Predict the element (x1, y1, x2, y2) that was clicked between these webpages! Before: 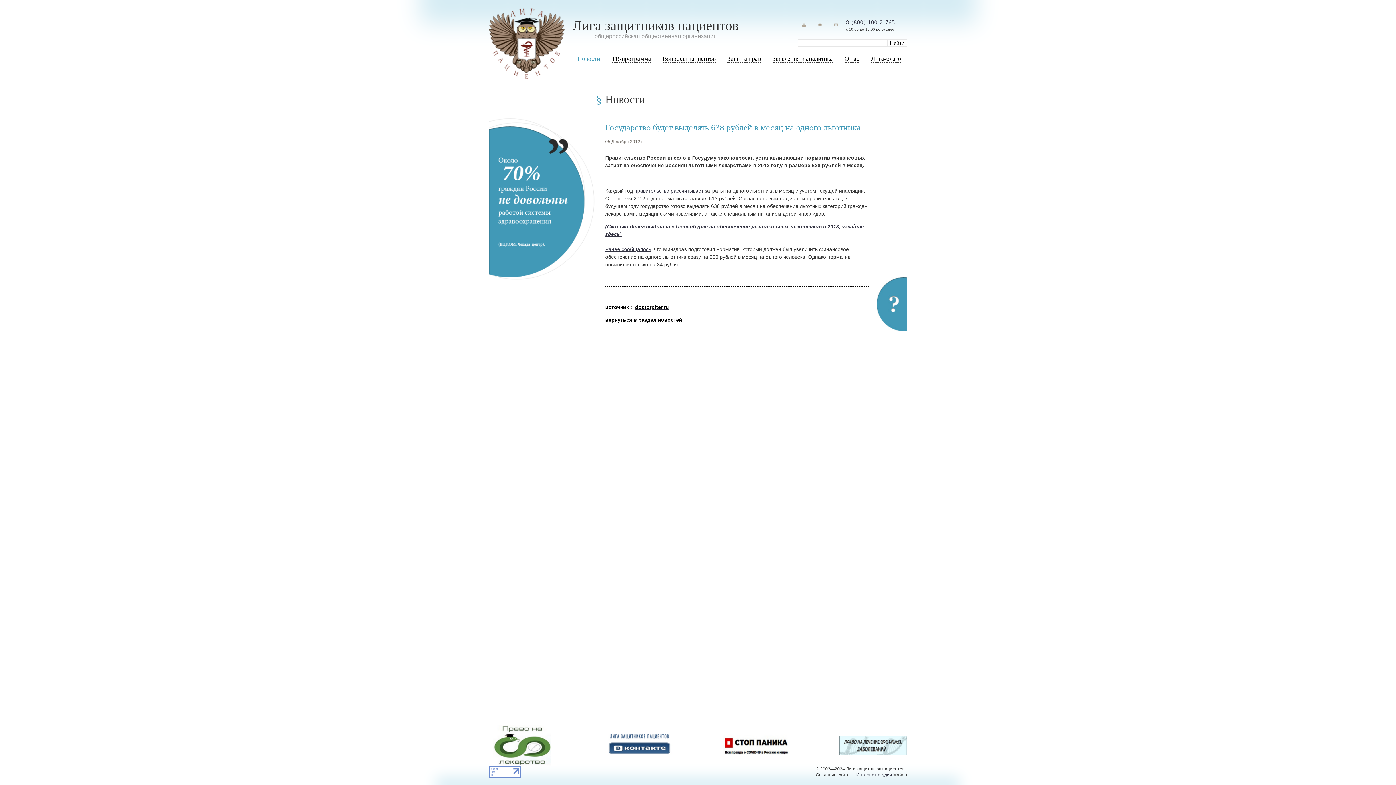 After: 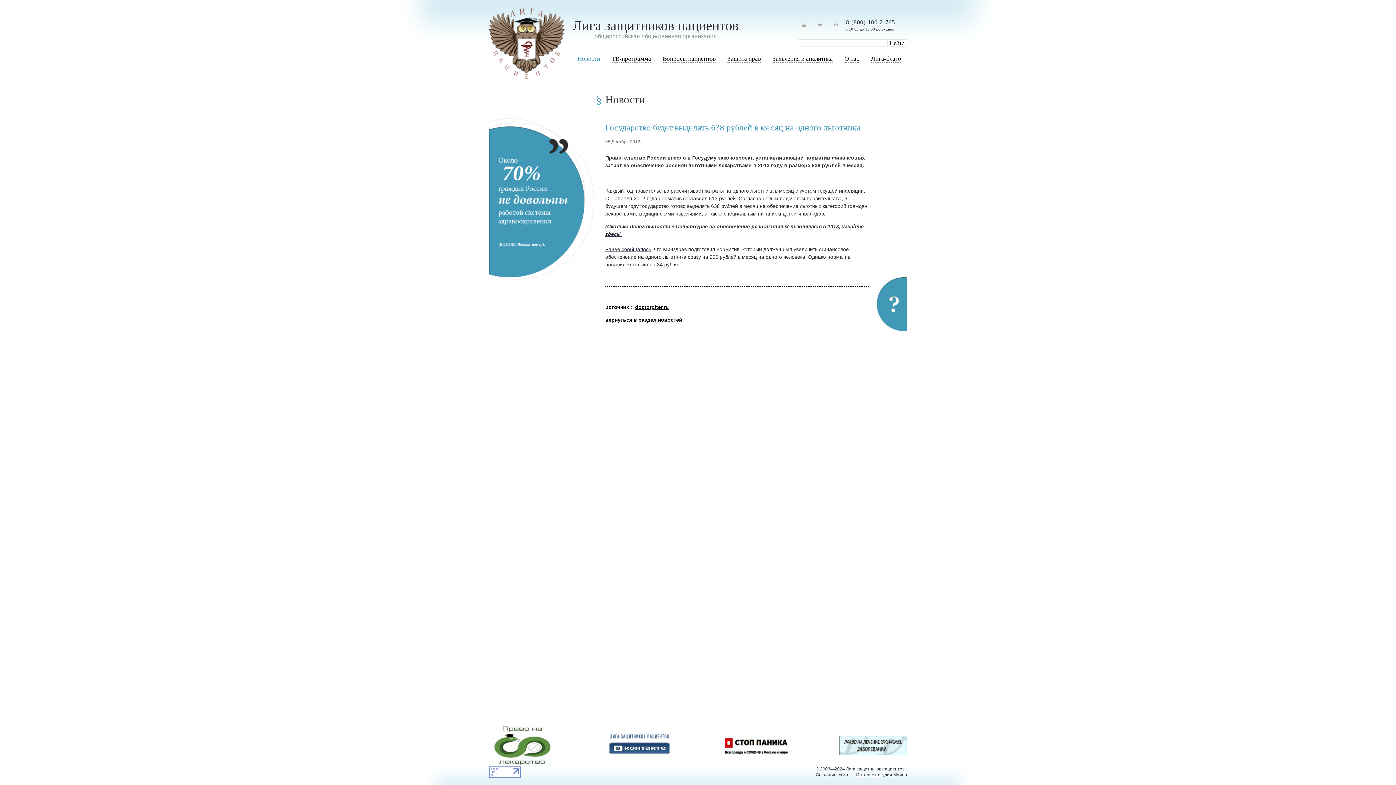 Action: bbox: (839, 736, 907, 742)